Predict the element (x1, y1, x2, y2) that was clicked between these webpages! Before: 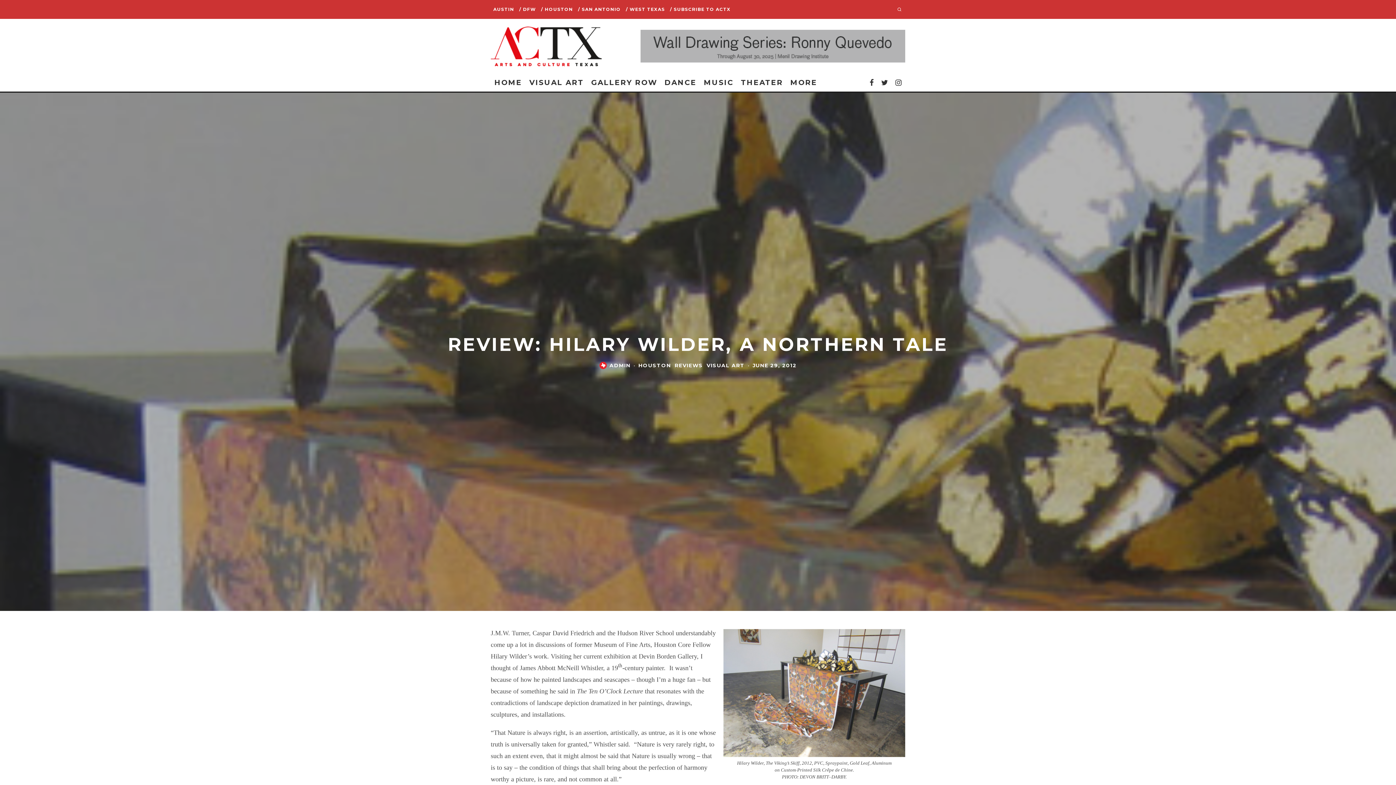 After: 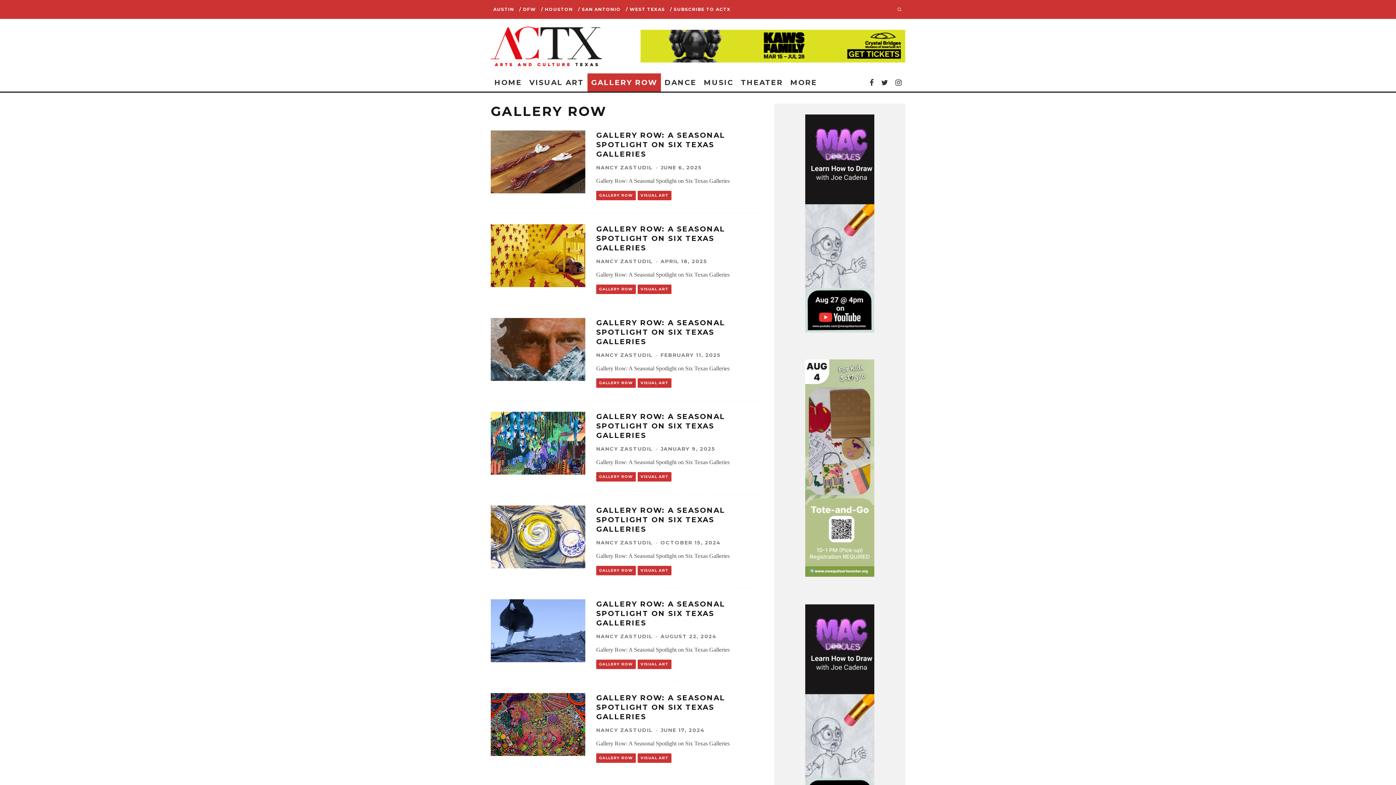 Action: bbox: (587, 73, 661, 91) label: GALLERY ROW